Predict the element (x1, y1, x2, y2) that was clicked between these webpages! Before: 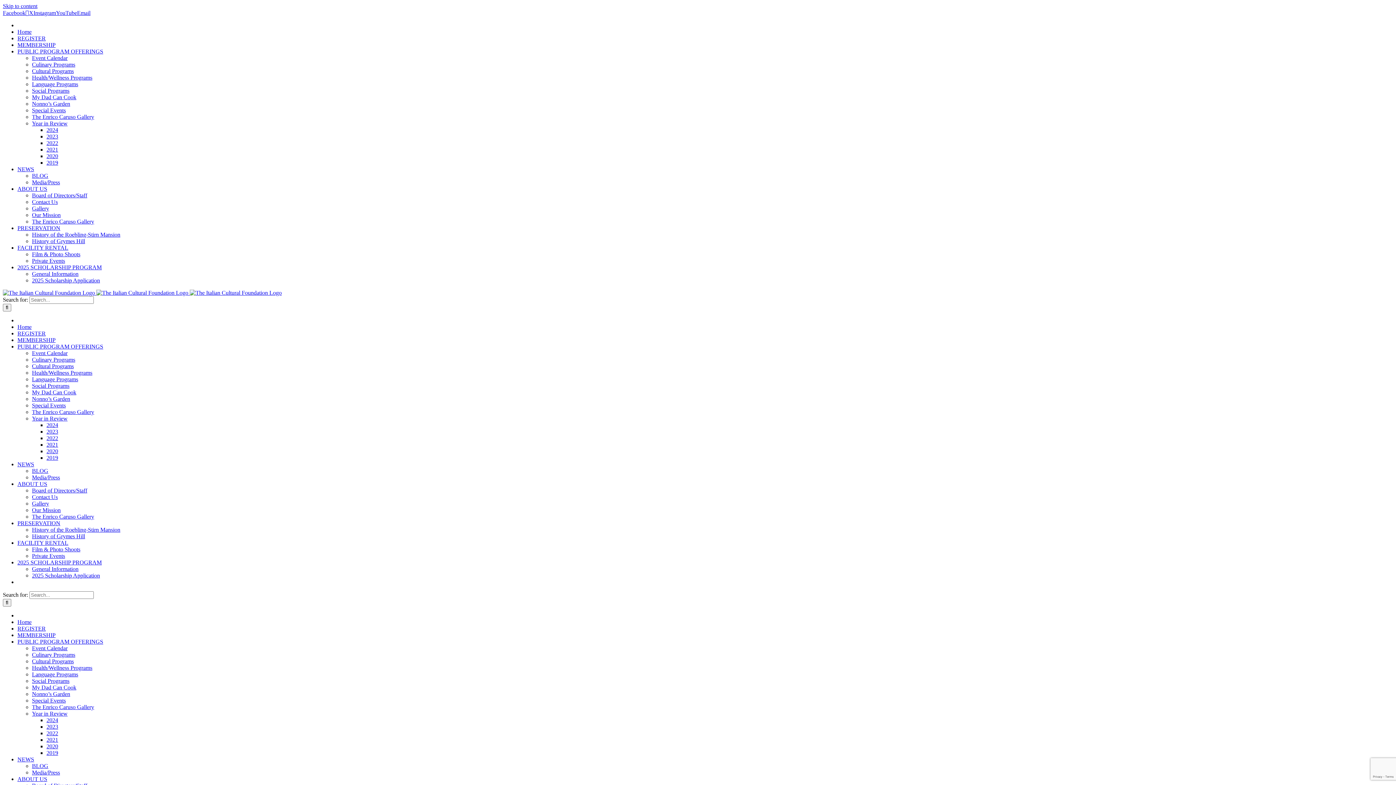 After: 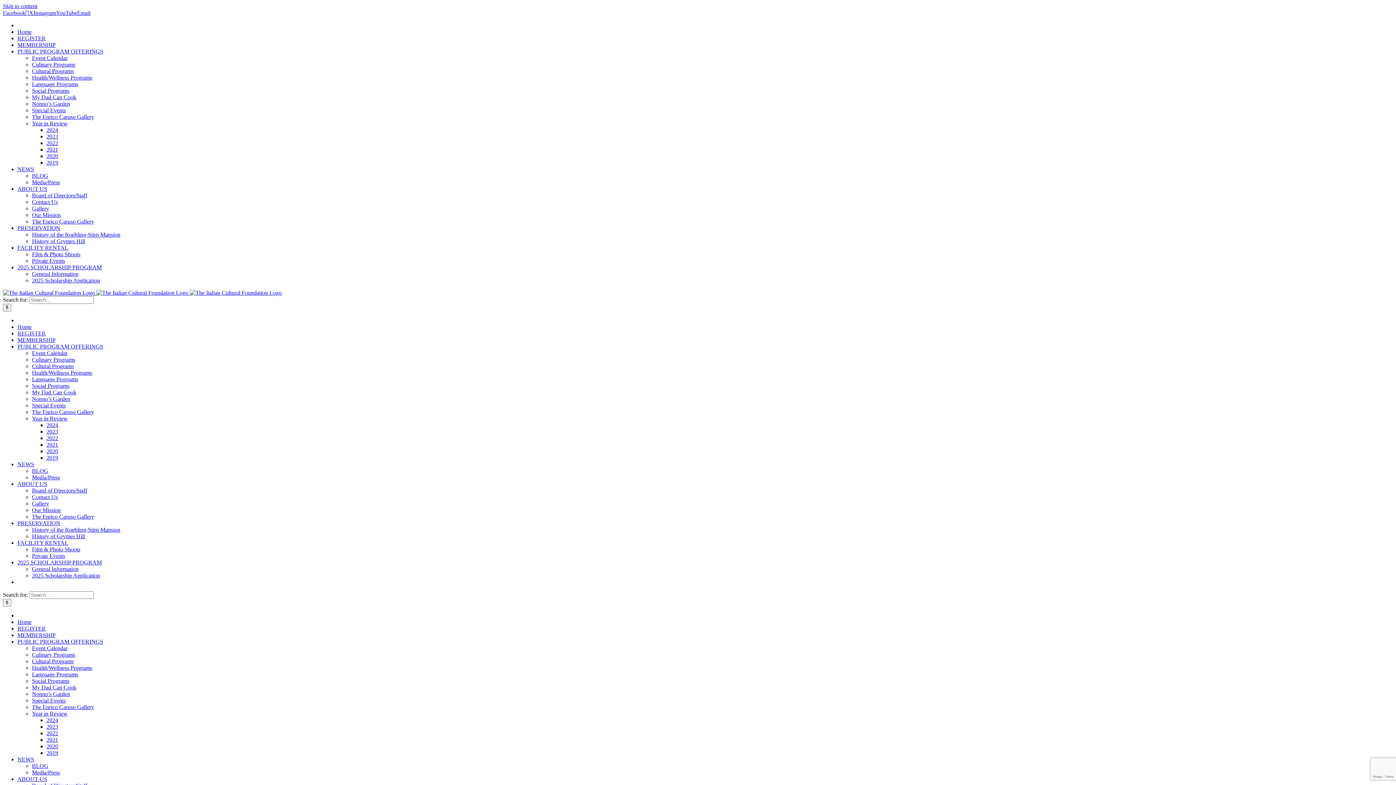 Action: label: X bbox: (25, 9, 33, 16)